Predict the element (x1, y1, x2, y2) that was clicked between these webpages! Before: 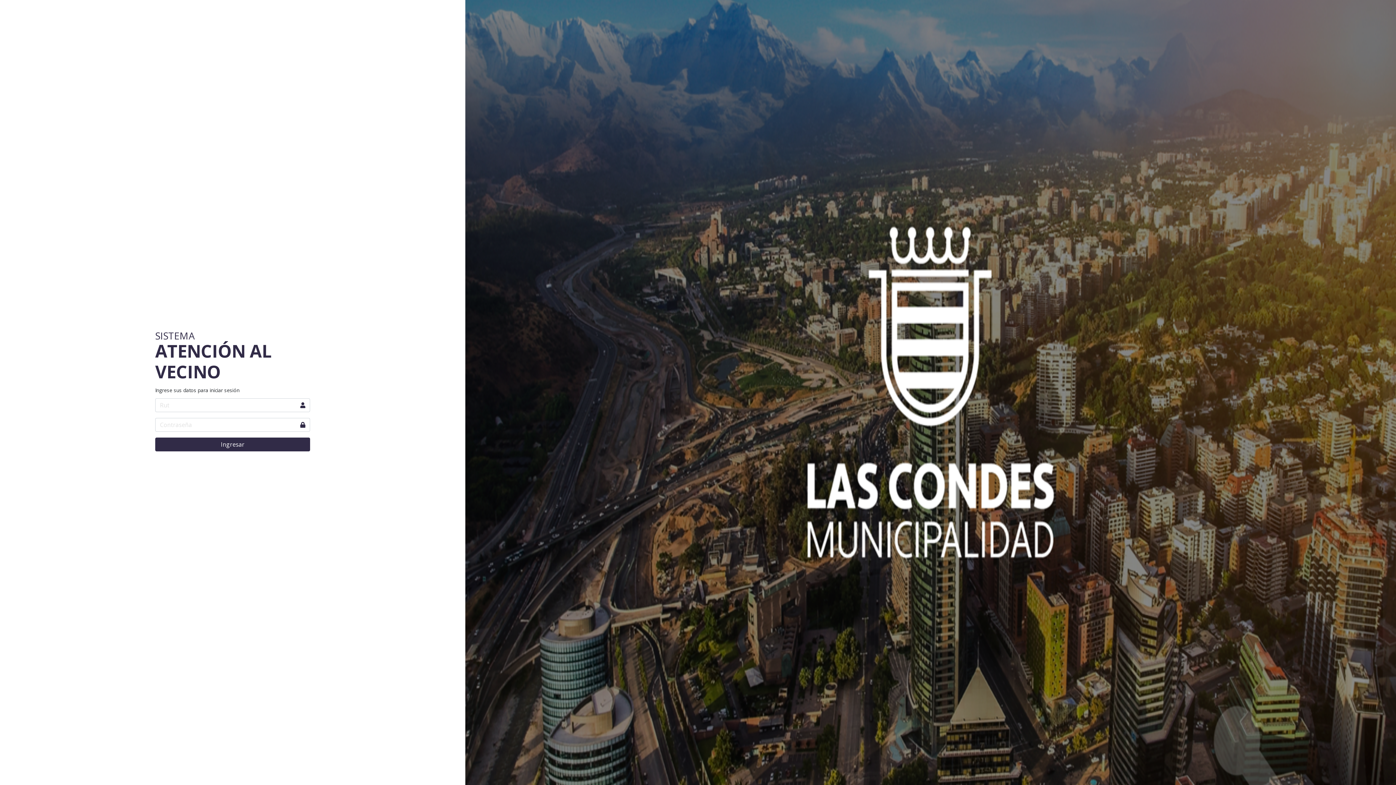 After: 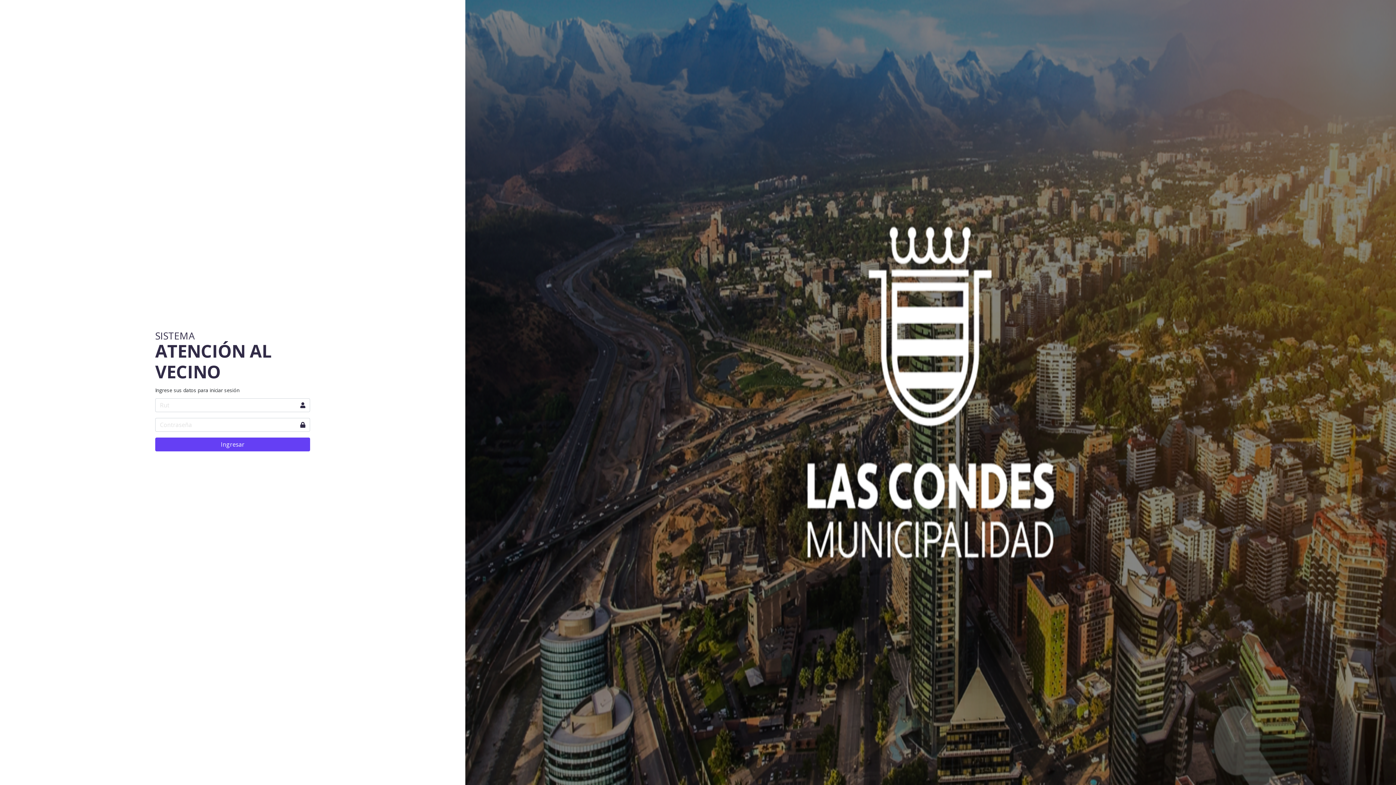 Action: bbox: (155, 437, 310, 451) label: Ingresar